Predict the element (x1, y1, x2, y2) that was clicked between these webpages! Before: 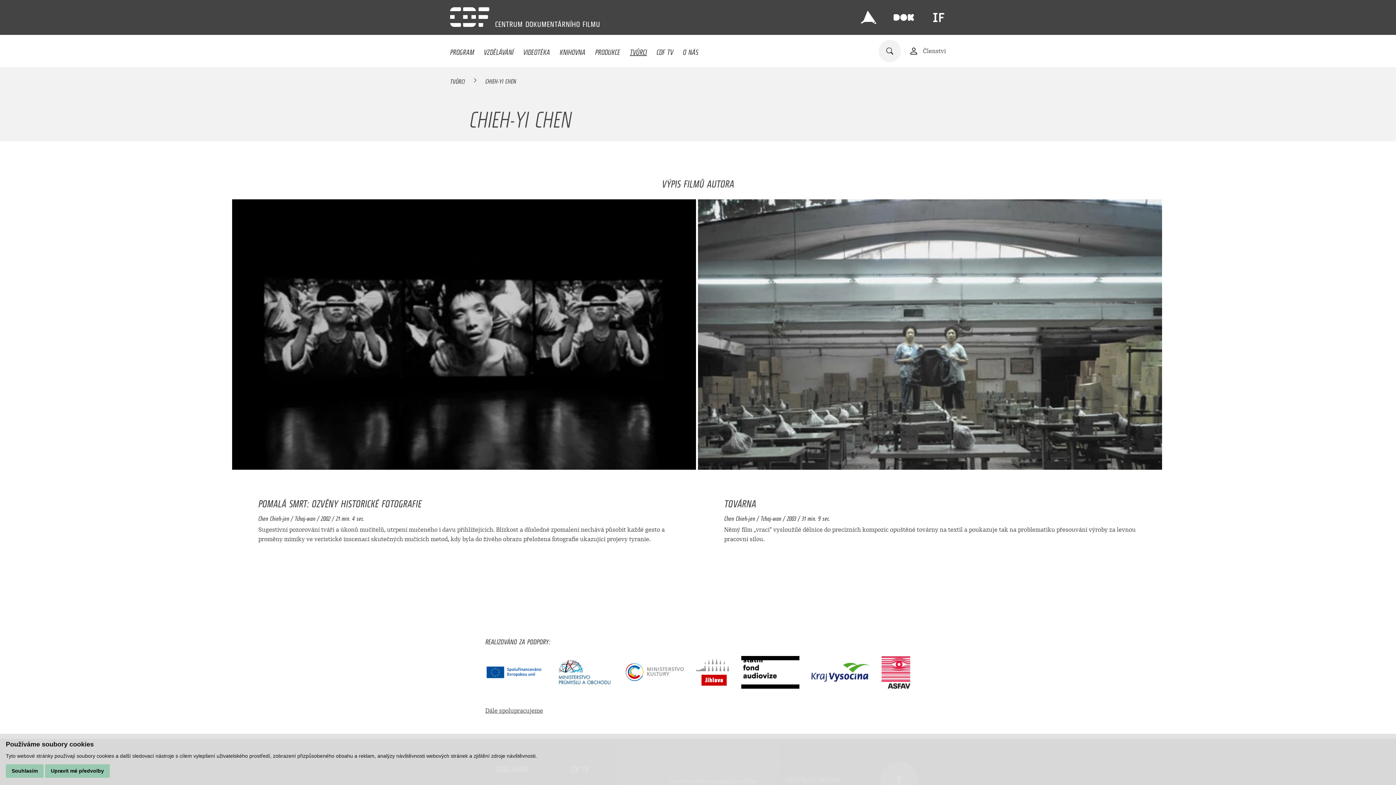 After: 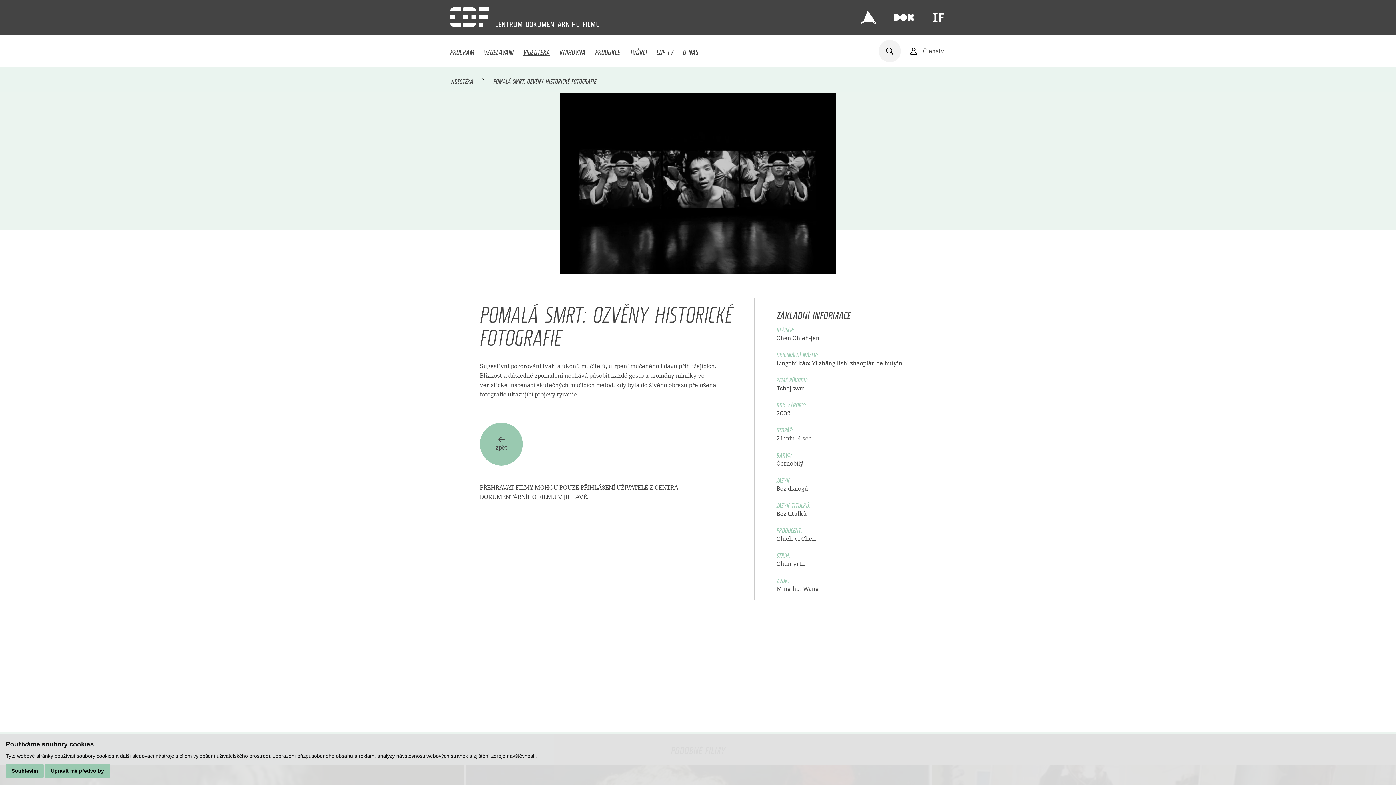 Action: bbox: (232, 199, 696, 596) label: POMALÁ SMRT: OZVĚNY HISTORICKÉ FOTOGRAFIE

Chen Chieh-jen / Tchaj-wan / 2002 / 21 min. 4 sec.

Sugestivní pozorování tváří a úkonů mučitelů, utrpení mučeného i davu přihlížejících. Blízkost a důsledné zpomalení nechává působit každé gesto a proměny mimiky ve veristické inscenaci skutečných mučících metod, kdy byla do živého obrazu přeložena fotografie ukazující projevy tyranie.